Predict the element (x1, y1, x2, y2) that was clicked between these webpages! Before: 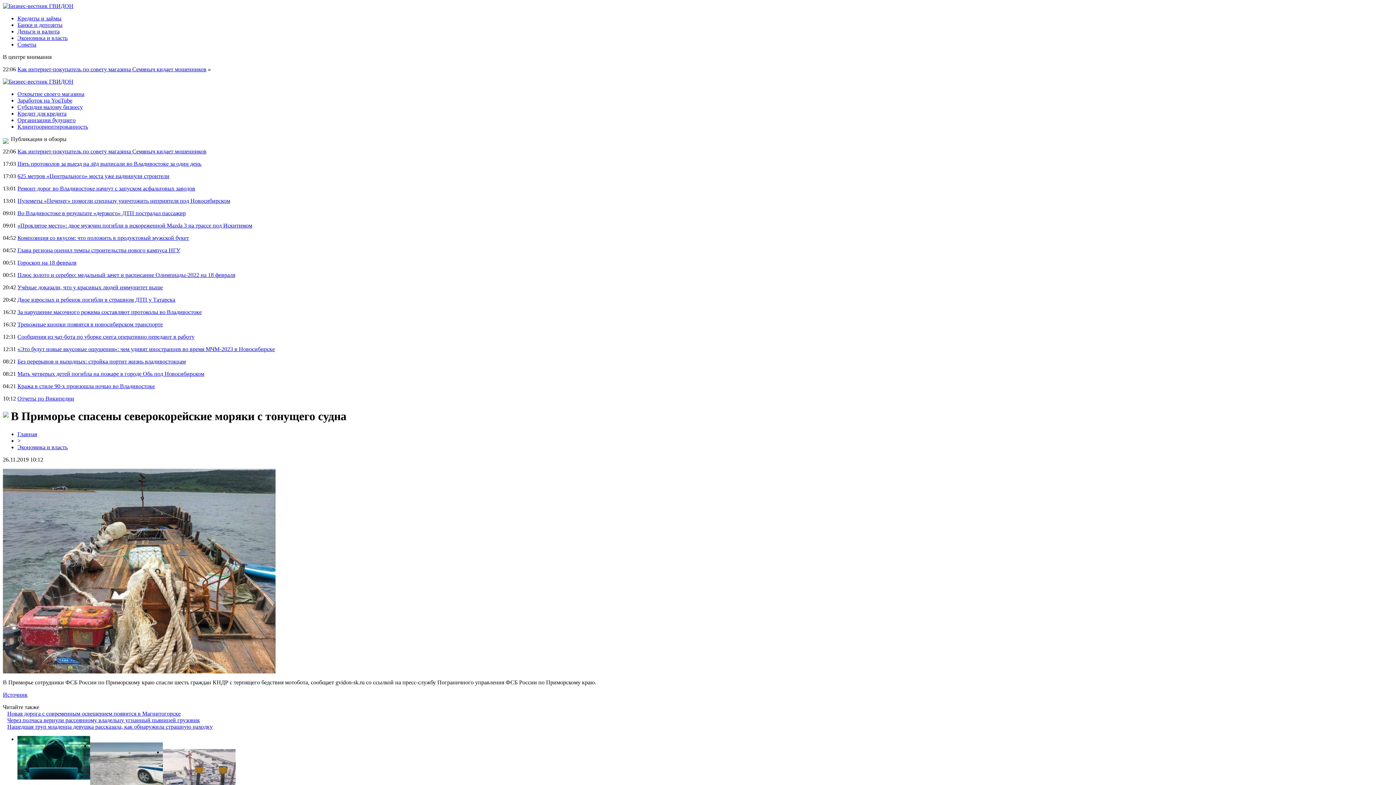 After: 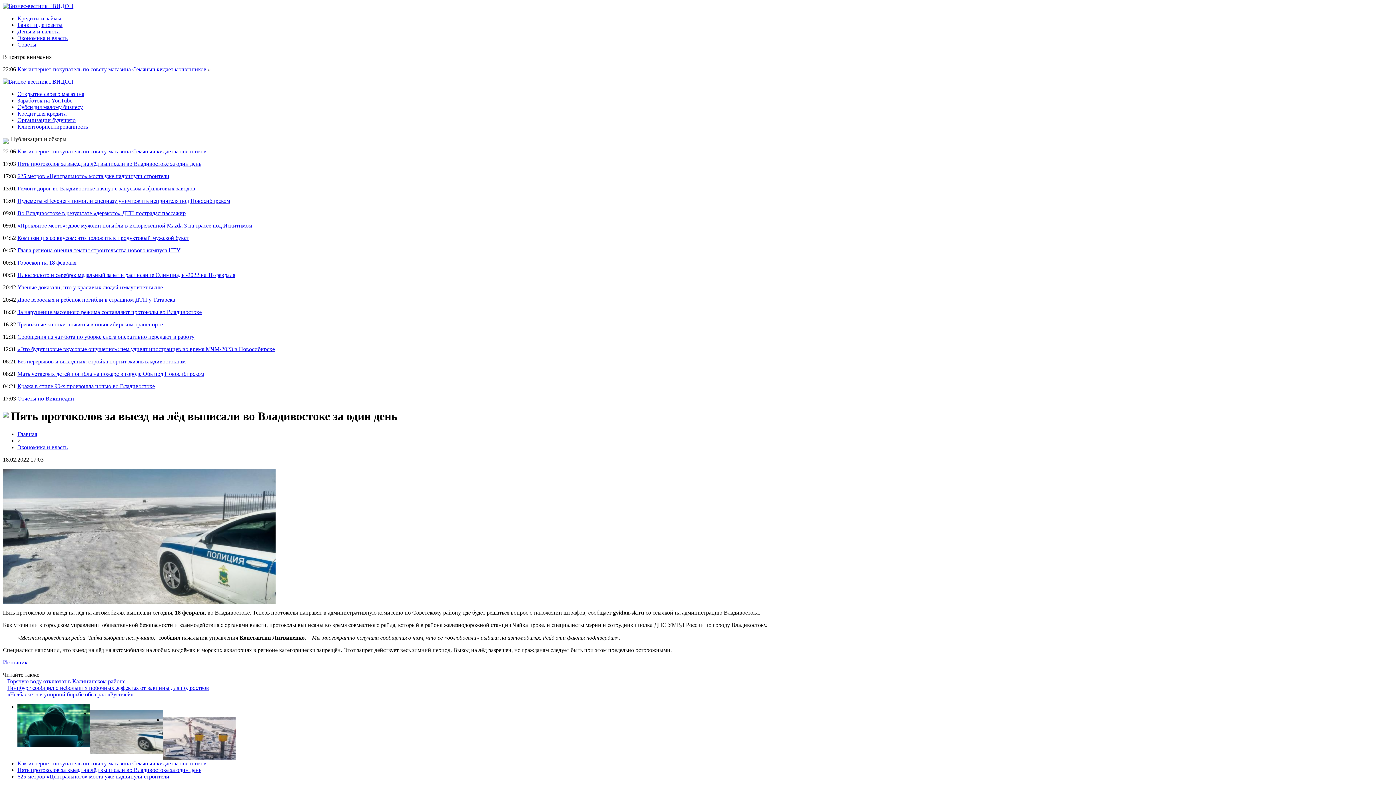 Action: label: Пять протоколов за выезд на лёд выписали во Владивостоке за один день bbox: (17, 160, 201, 166)